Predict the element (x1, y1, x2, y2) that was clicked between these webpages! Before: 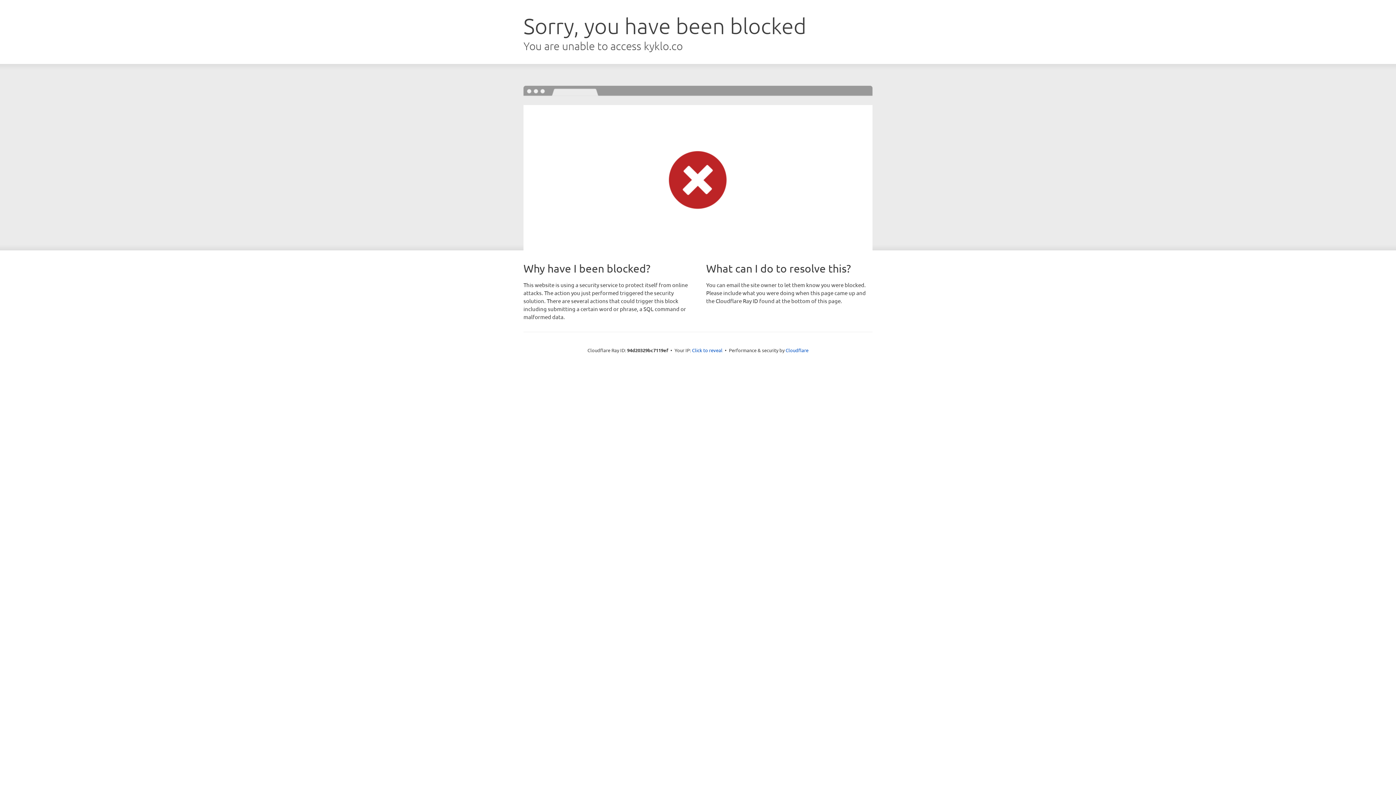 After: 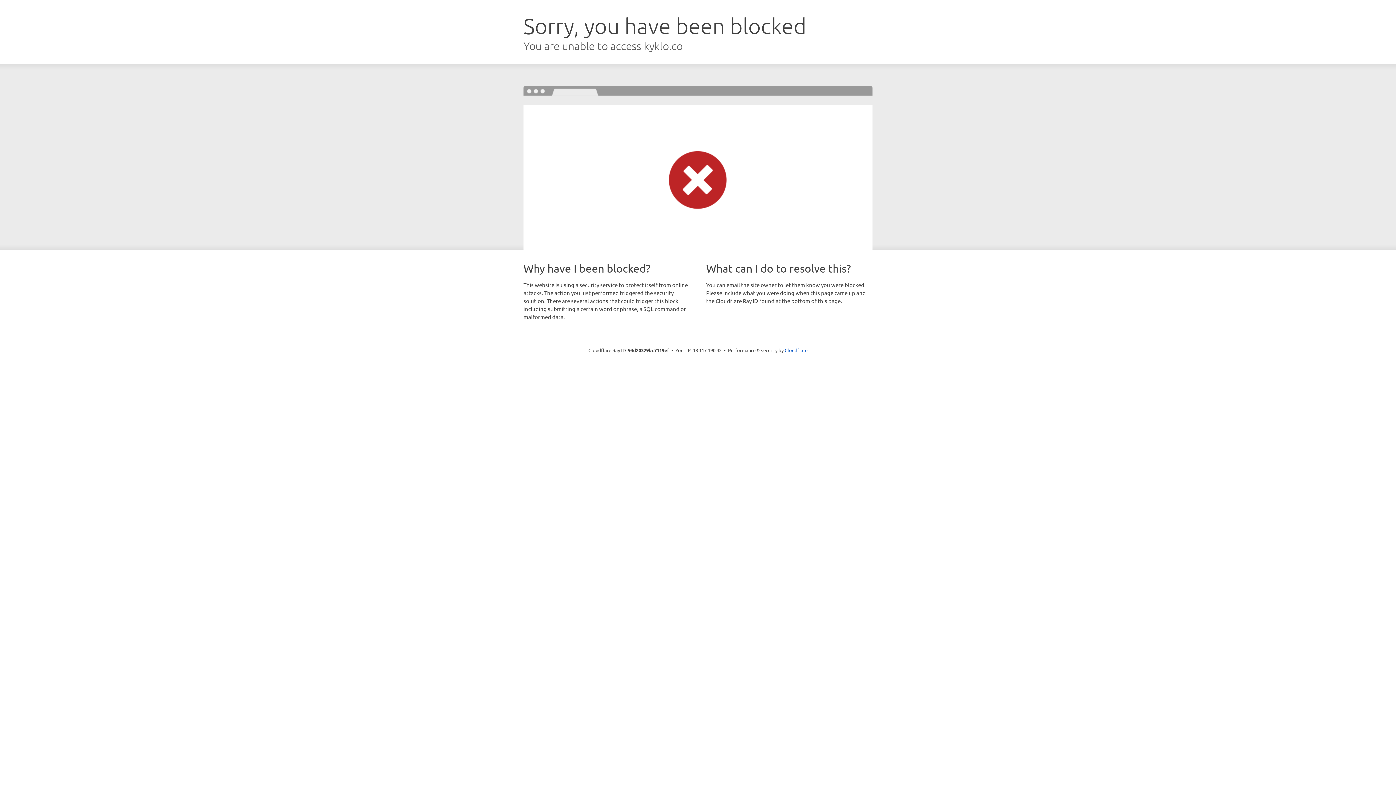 Action: bbox: (692, 346, 722, 353) label: Click to reveal